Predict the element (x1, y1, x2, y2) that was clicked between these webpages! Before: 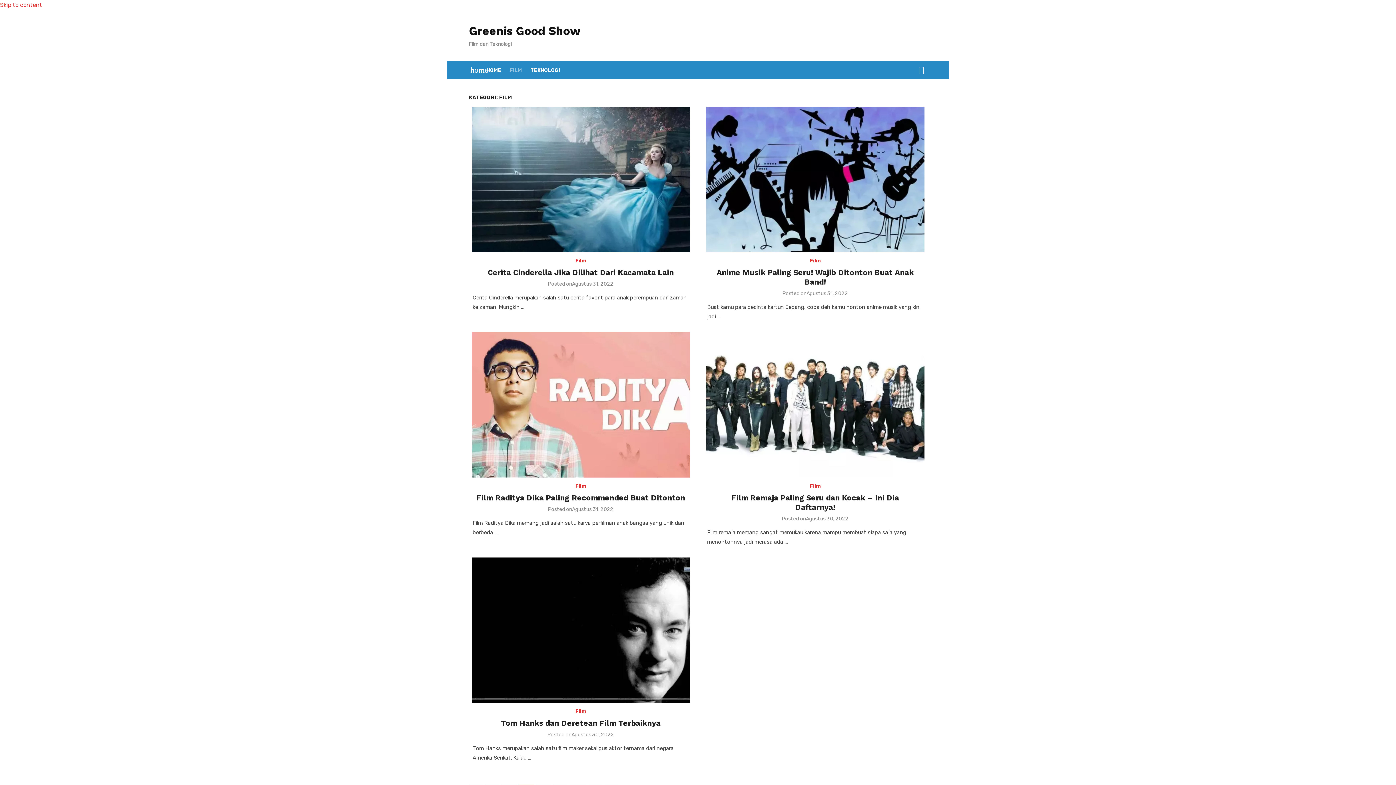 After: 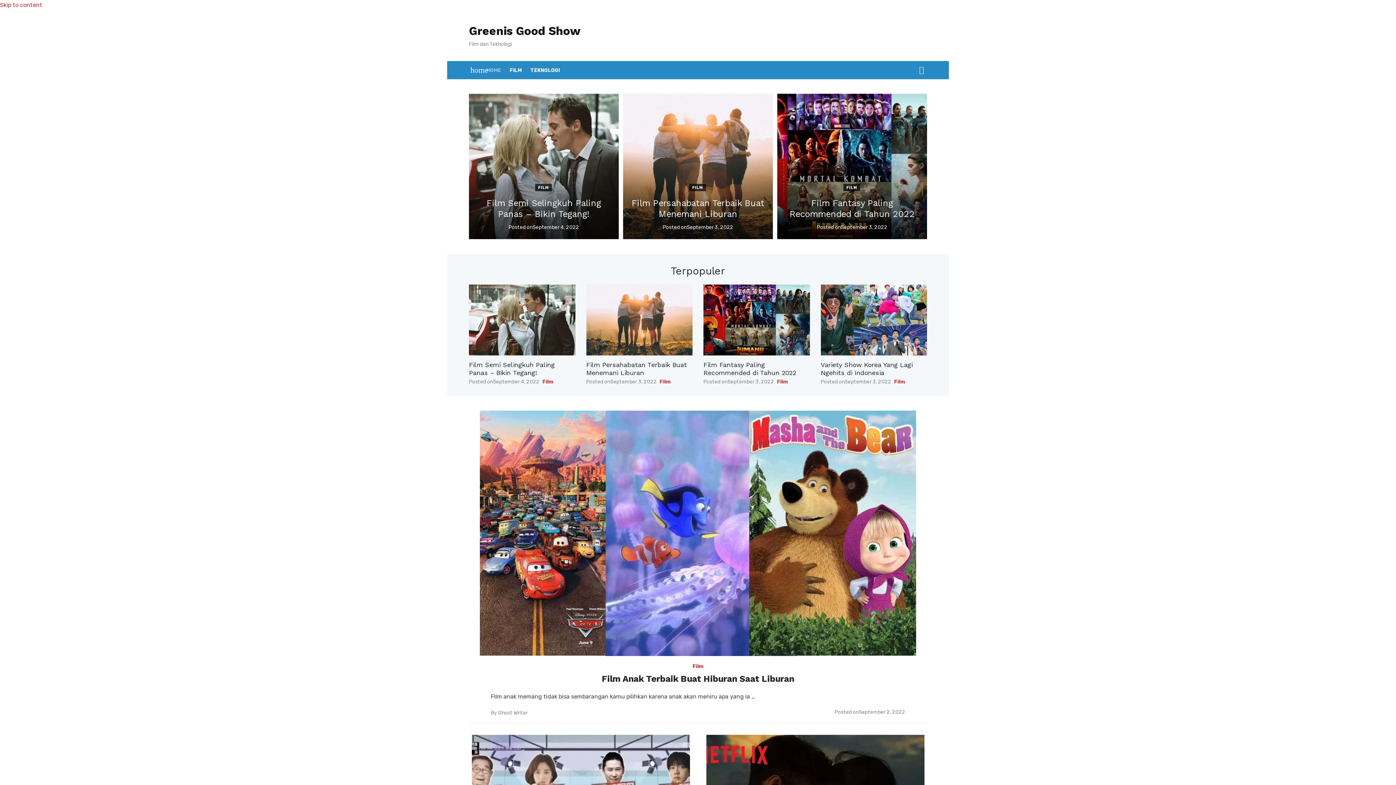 Action: bbox: (470, 64, 481, 75) label: home